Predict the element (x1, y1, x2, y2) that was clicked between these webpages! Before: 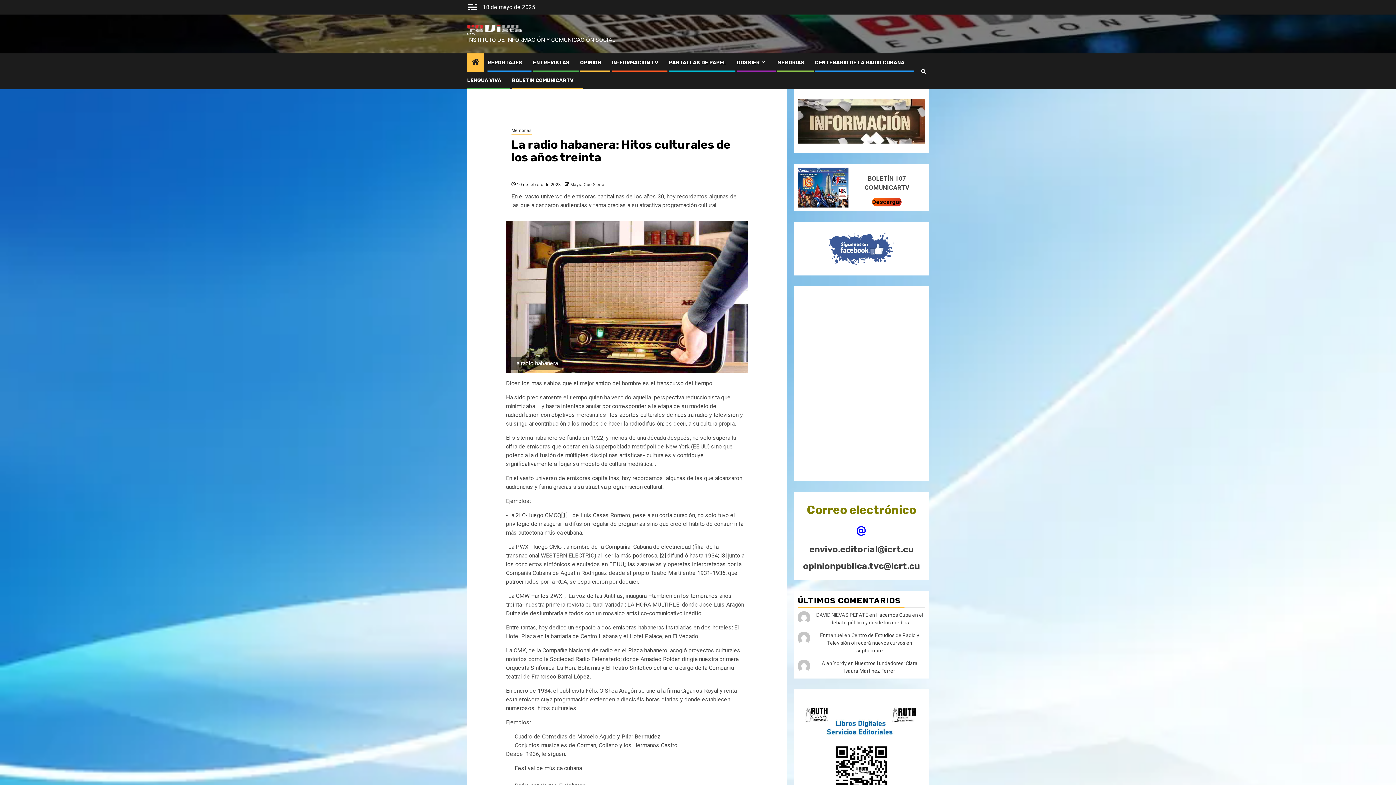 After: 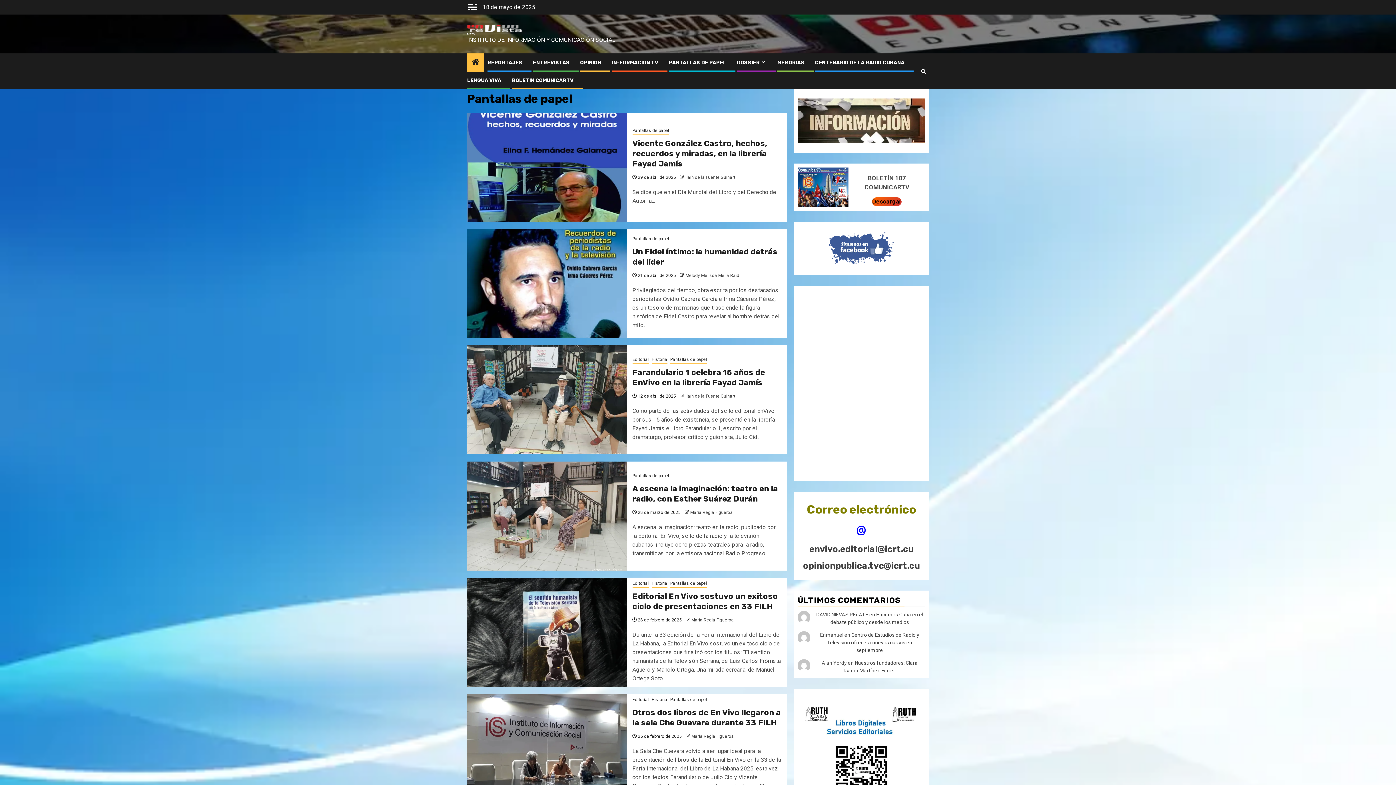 Action: label: PANTALLAS DE PAPEL bbox: (669, 59, 726, 65)